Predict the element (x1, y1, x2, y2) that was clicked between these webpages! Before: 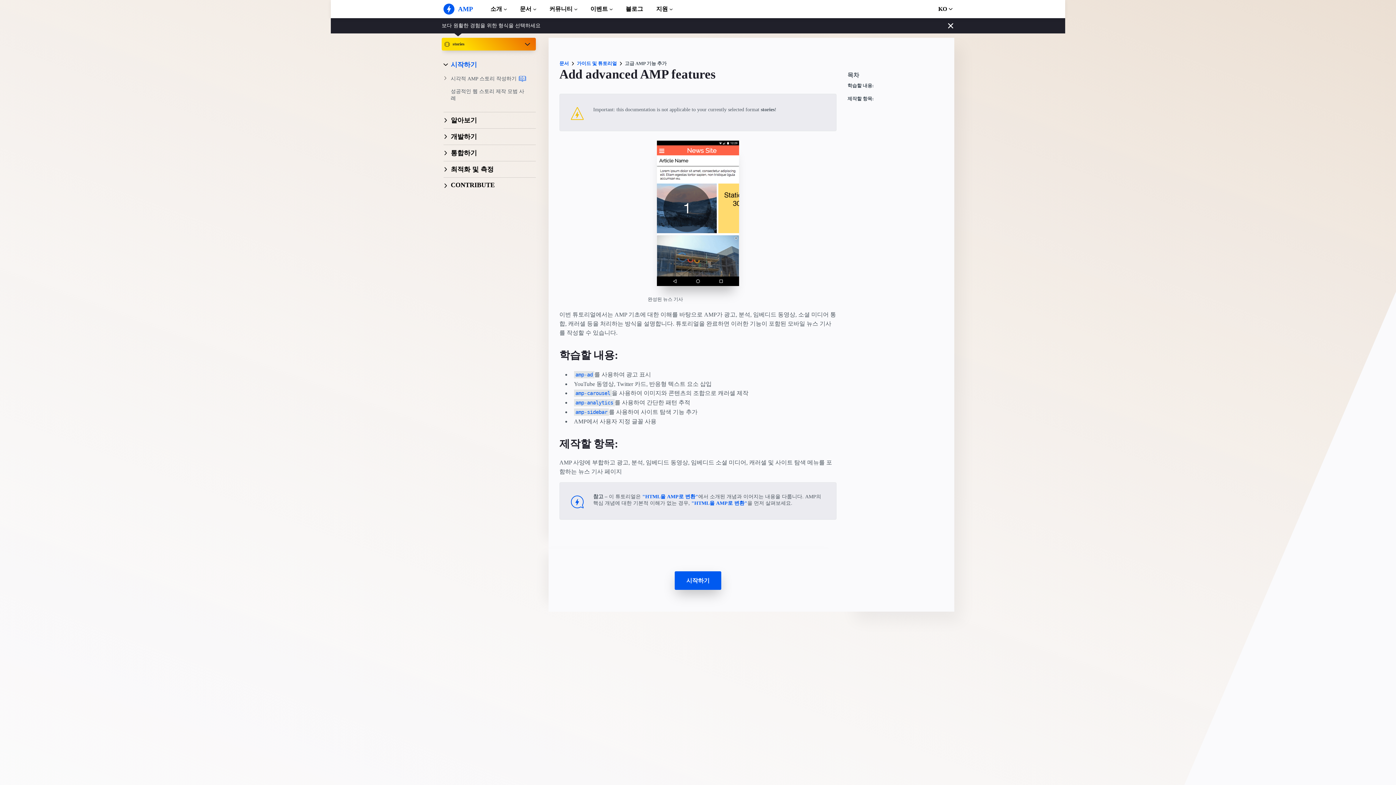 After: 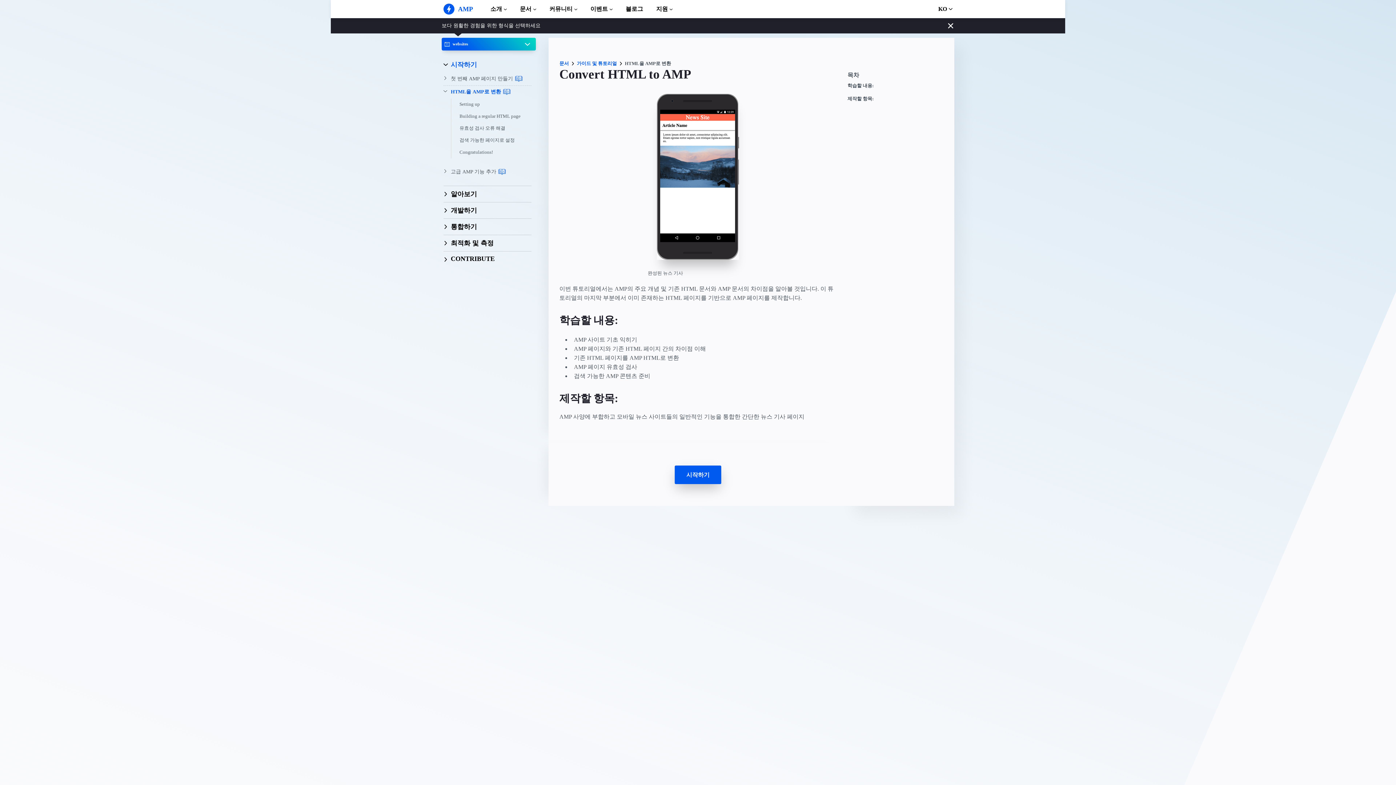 Action: label: "HTML을 AMP로 변환" bbox: (691, 500, 747, 506)